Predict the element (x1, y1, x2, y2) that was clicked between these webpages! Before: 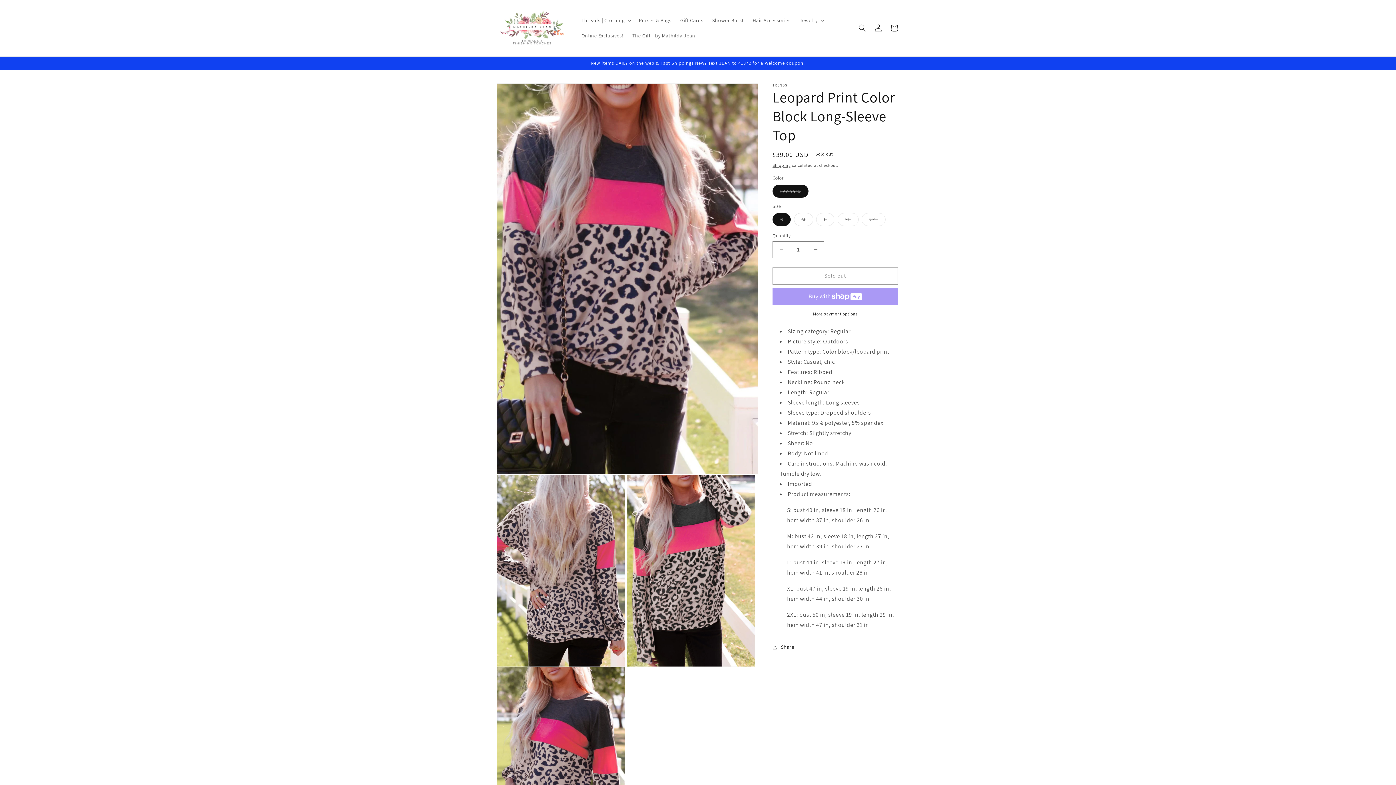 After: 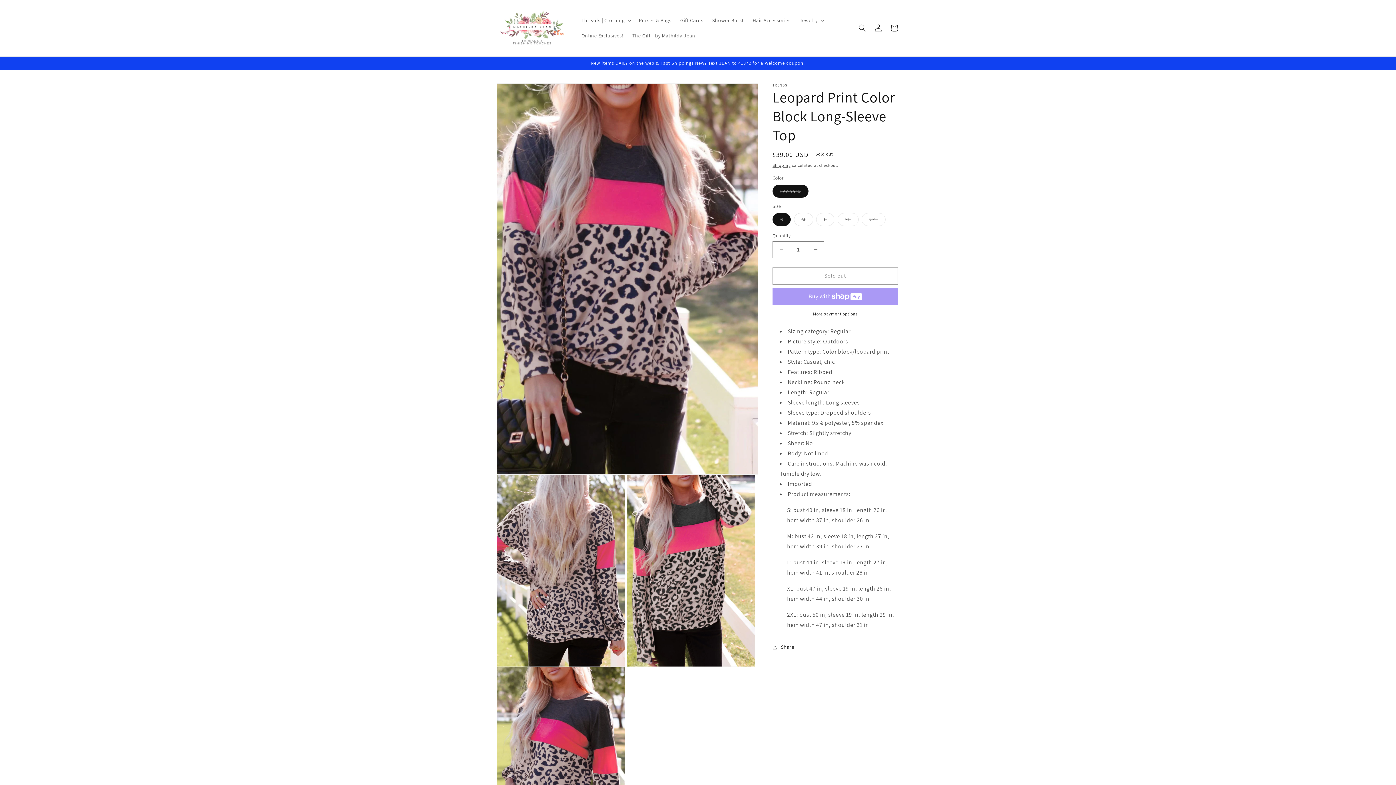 Action: label: More payment options bbox: (772, 310, 898, 317)